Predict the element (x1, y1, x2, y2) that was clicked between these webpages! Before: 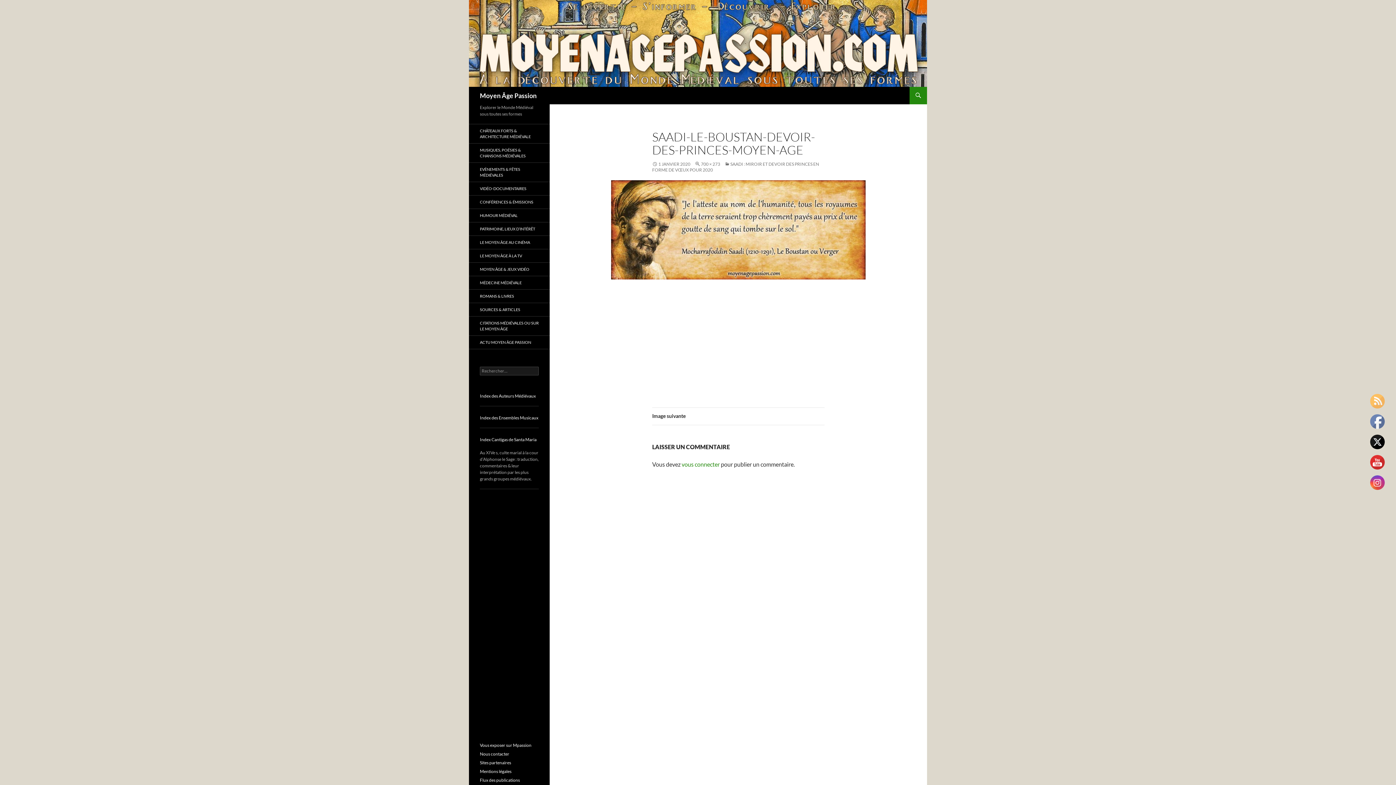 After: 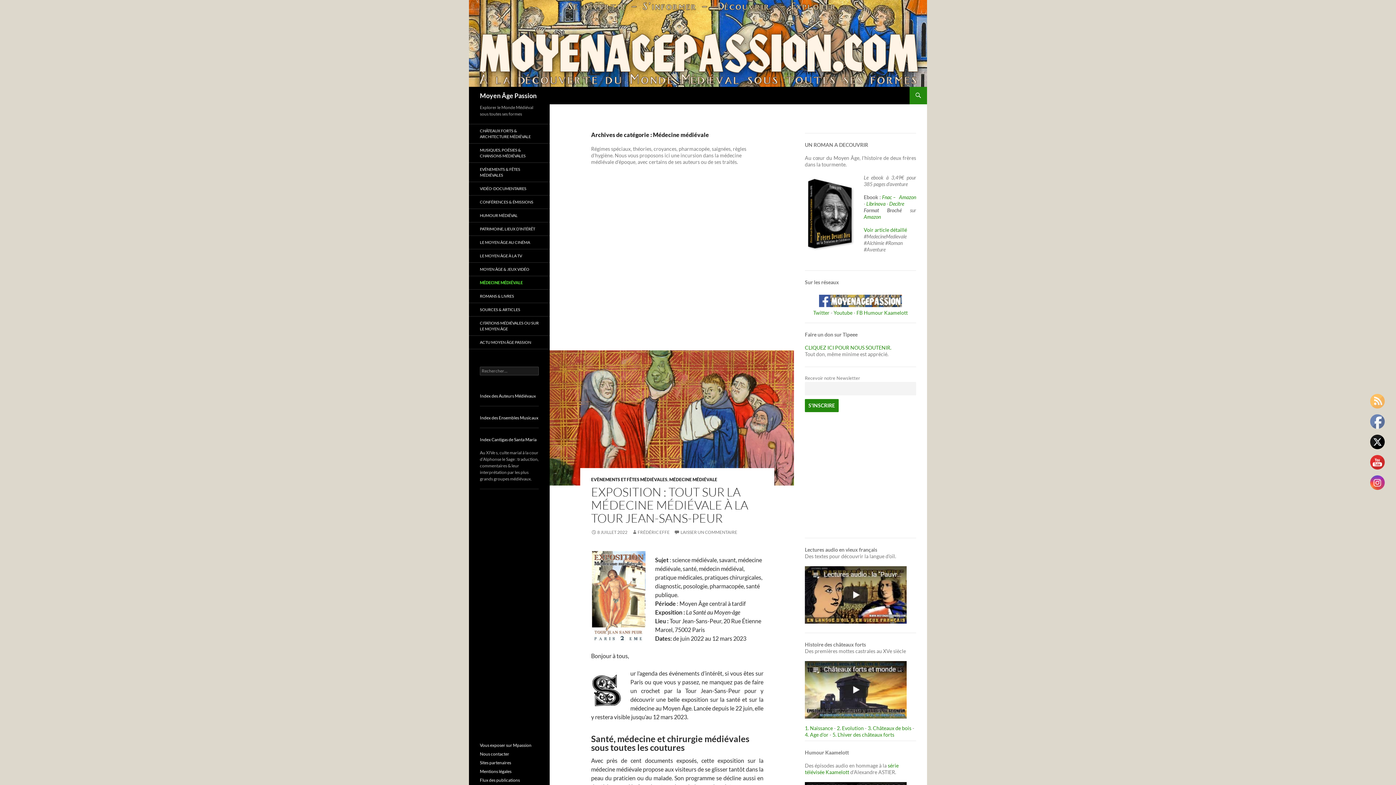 Action: bbox: (469, 276, 549, 289) label: MÉDECINE MÉDIÉVALE